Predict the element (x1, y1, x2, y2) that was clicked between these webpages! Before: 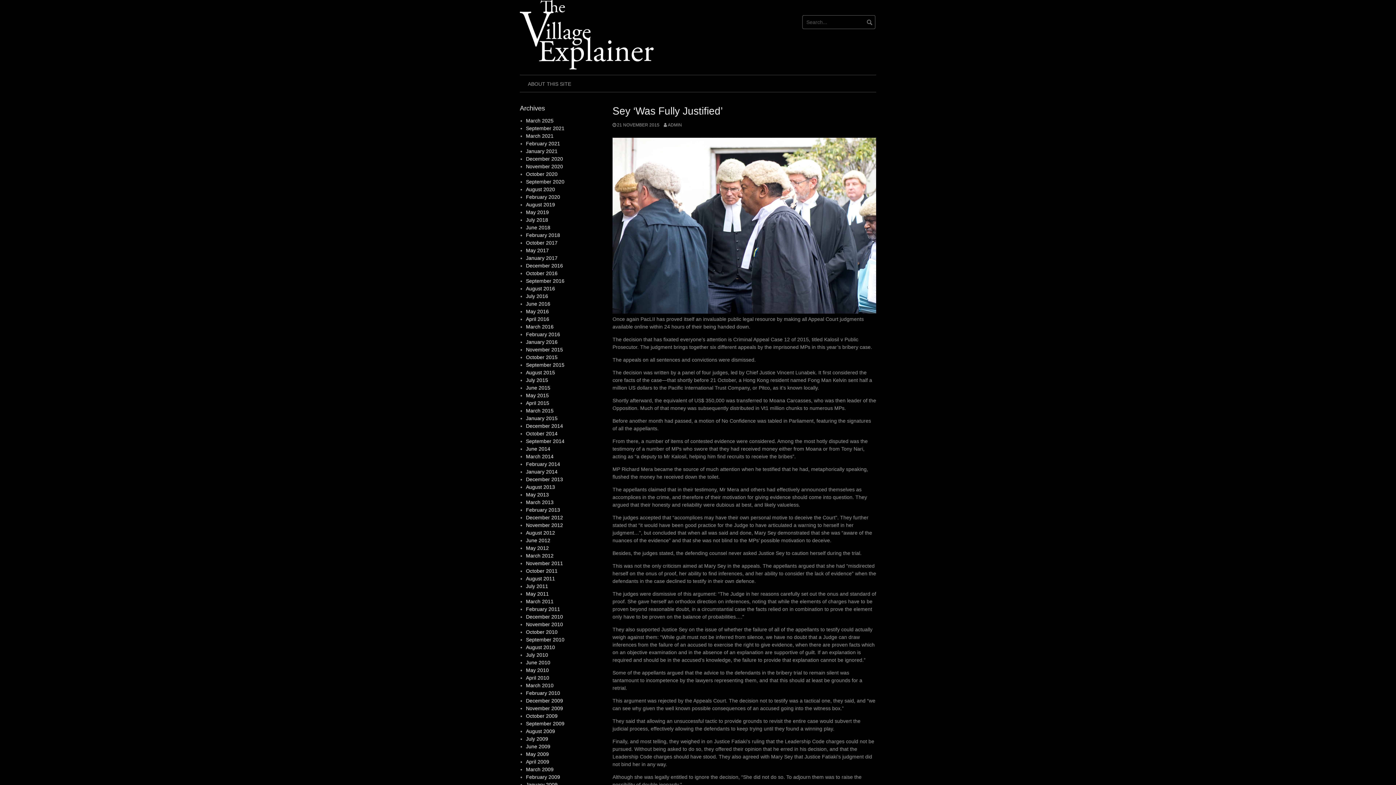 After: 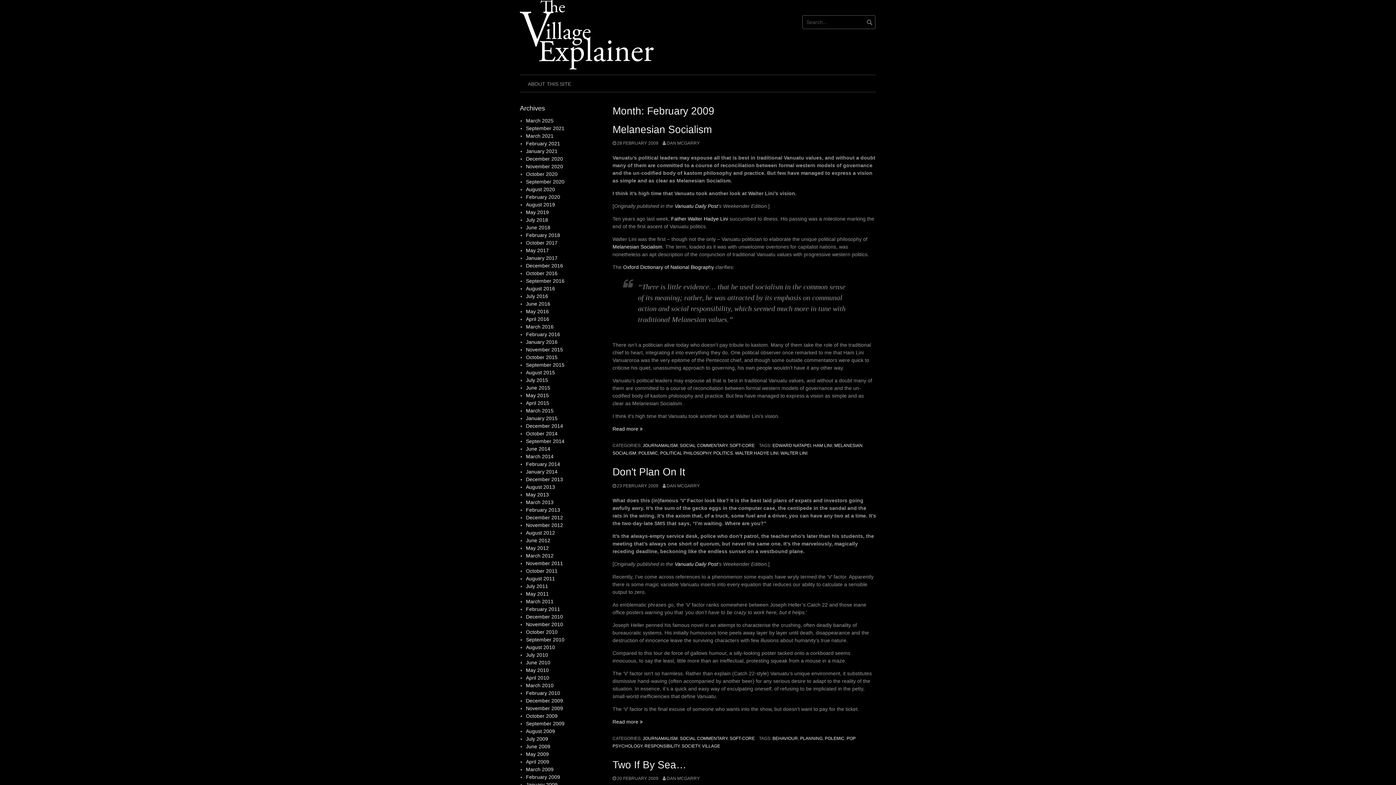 Action: label: February 2009 bbox: (526, 774, 560, 780)